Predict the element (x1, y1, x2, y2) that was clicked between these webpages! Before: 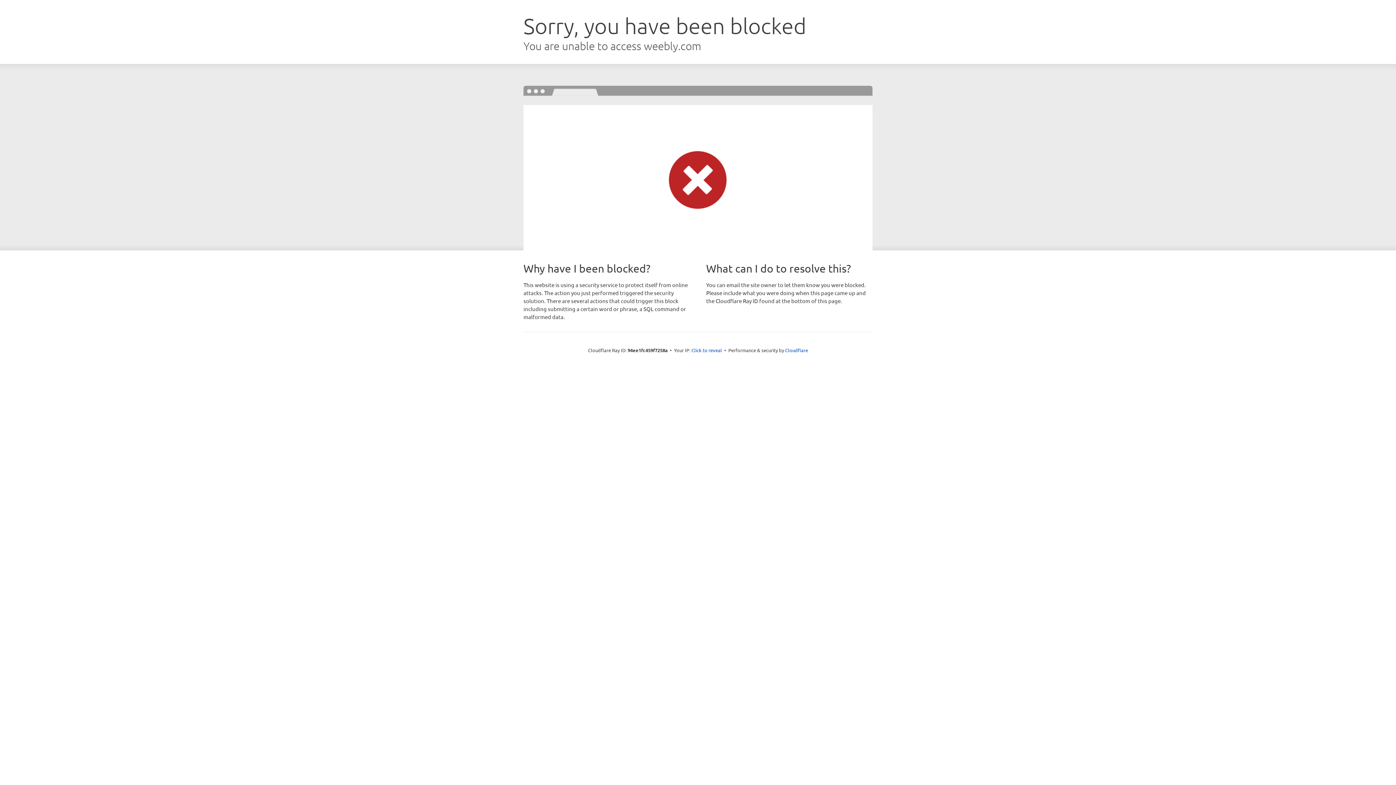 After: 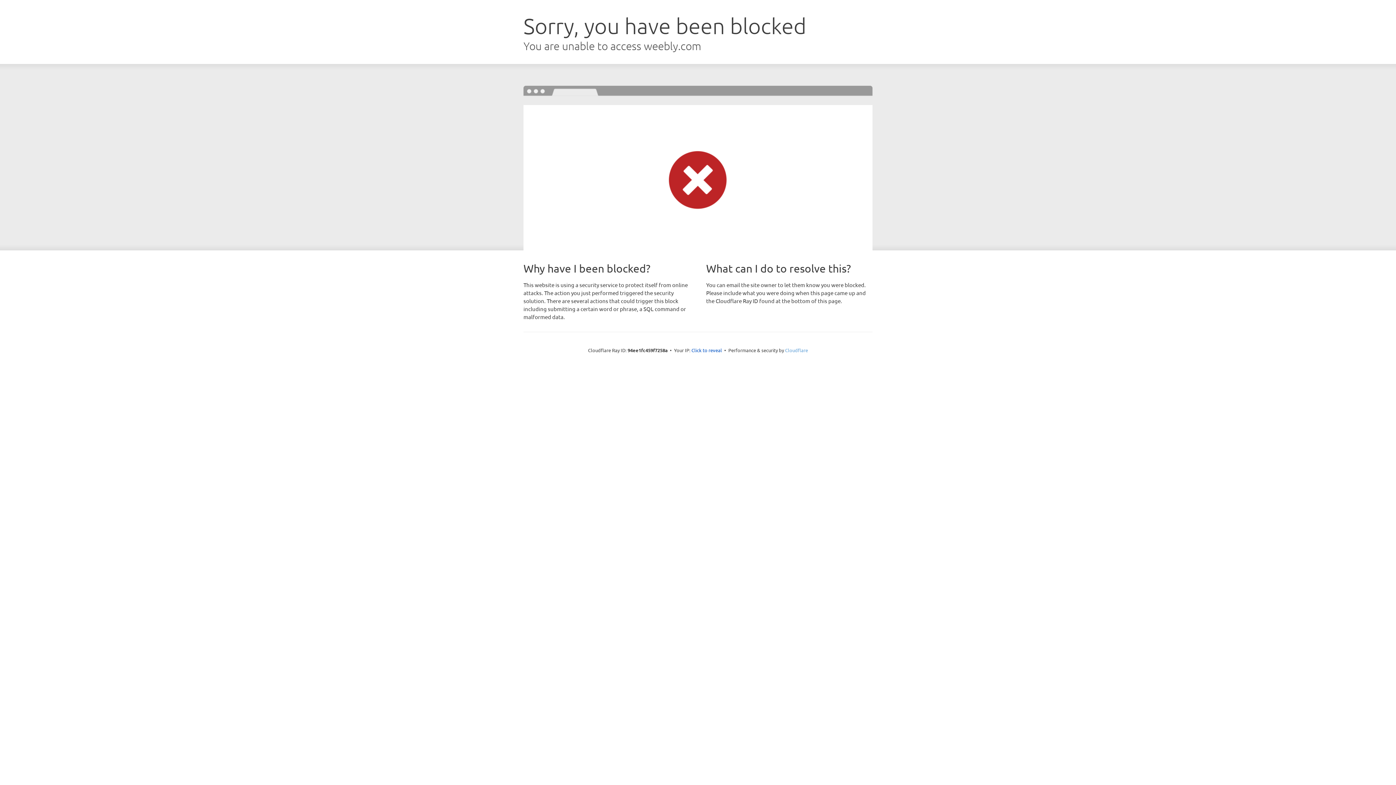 Action: label: Cloudflare bbox: (785, 347, 808, 353)